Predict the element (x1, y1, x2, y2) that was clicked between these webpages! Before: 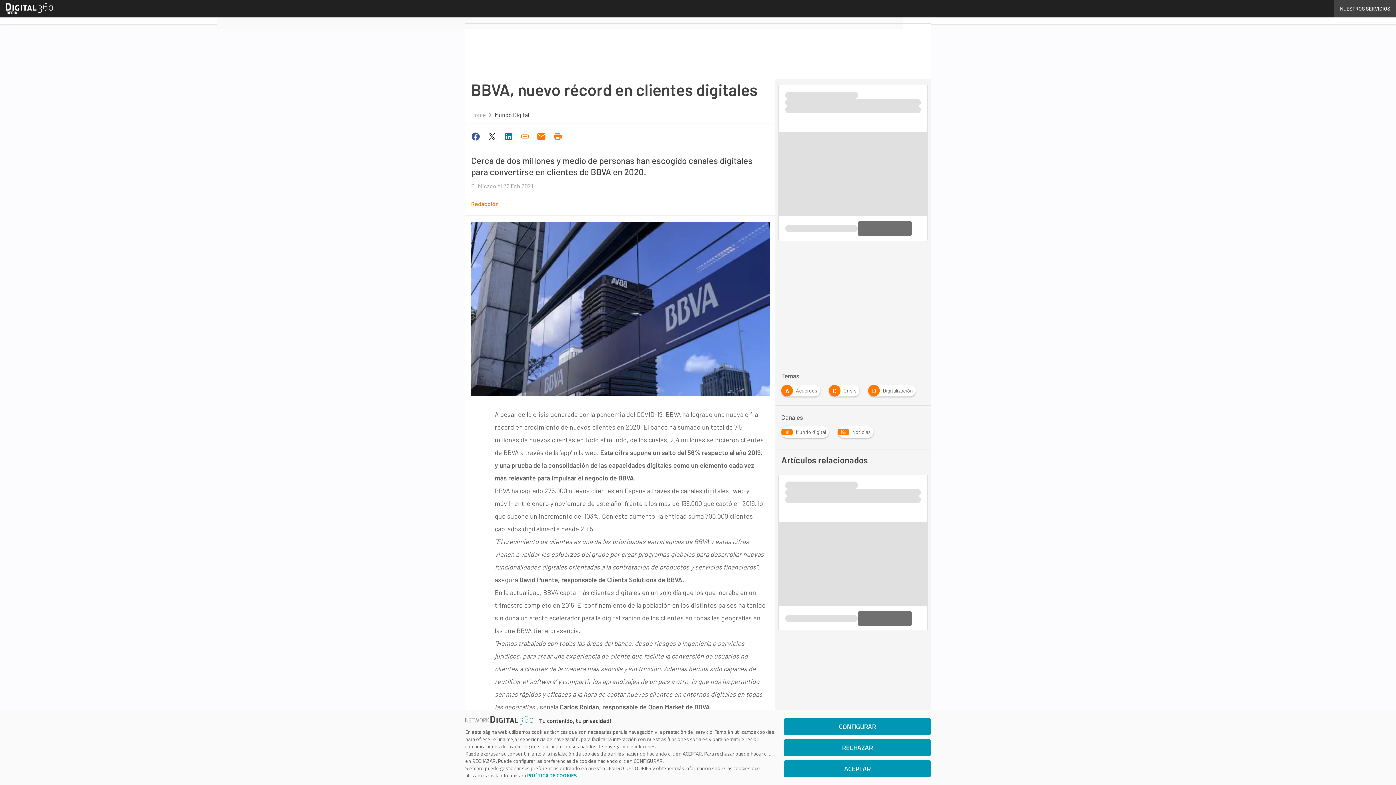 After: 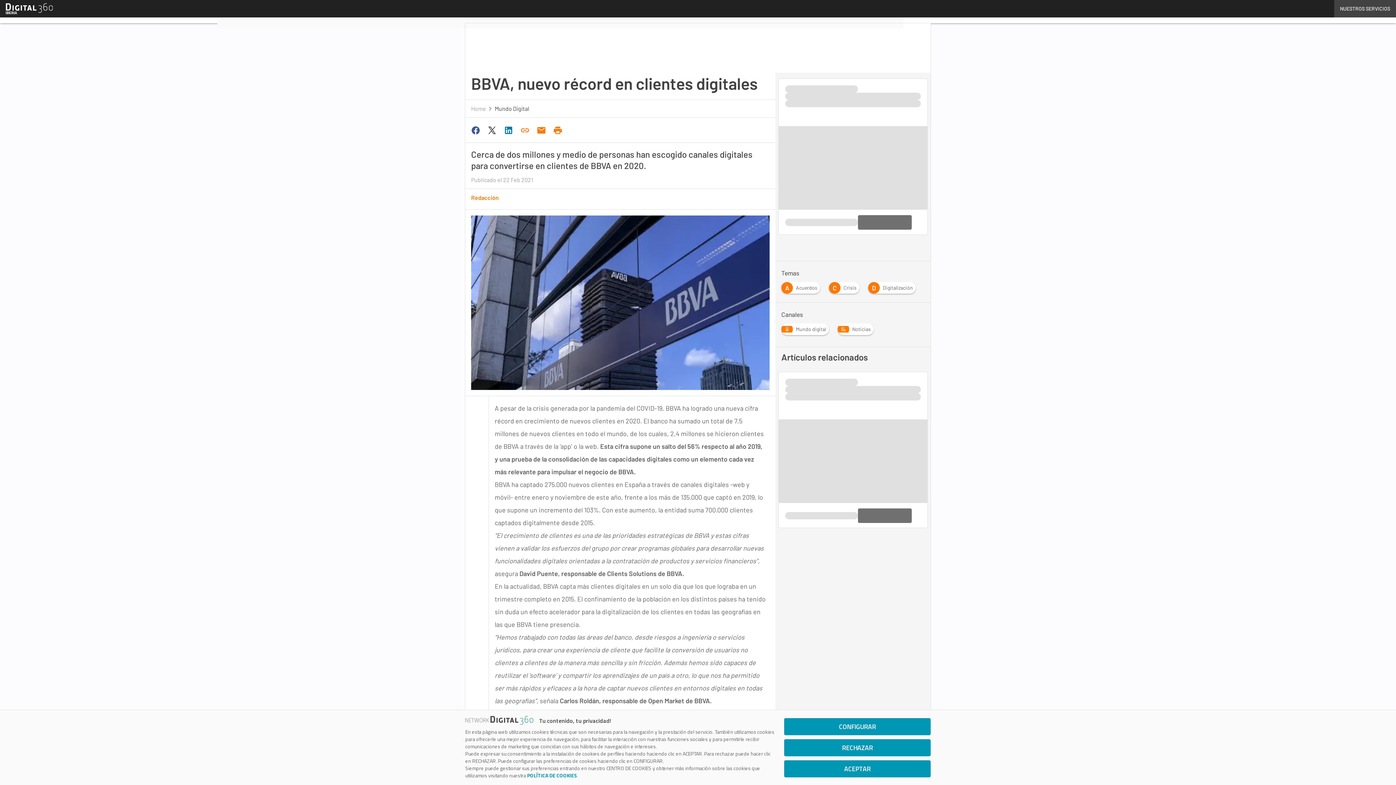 Action: bbox: (527, 772, 577, 779) label: POLÍTICA DE COOKIES